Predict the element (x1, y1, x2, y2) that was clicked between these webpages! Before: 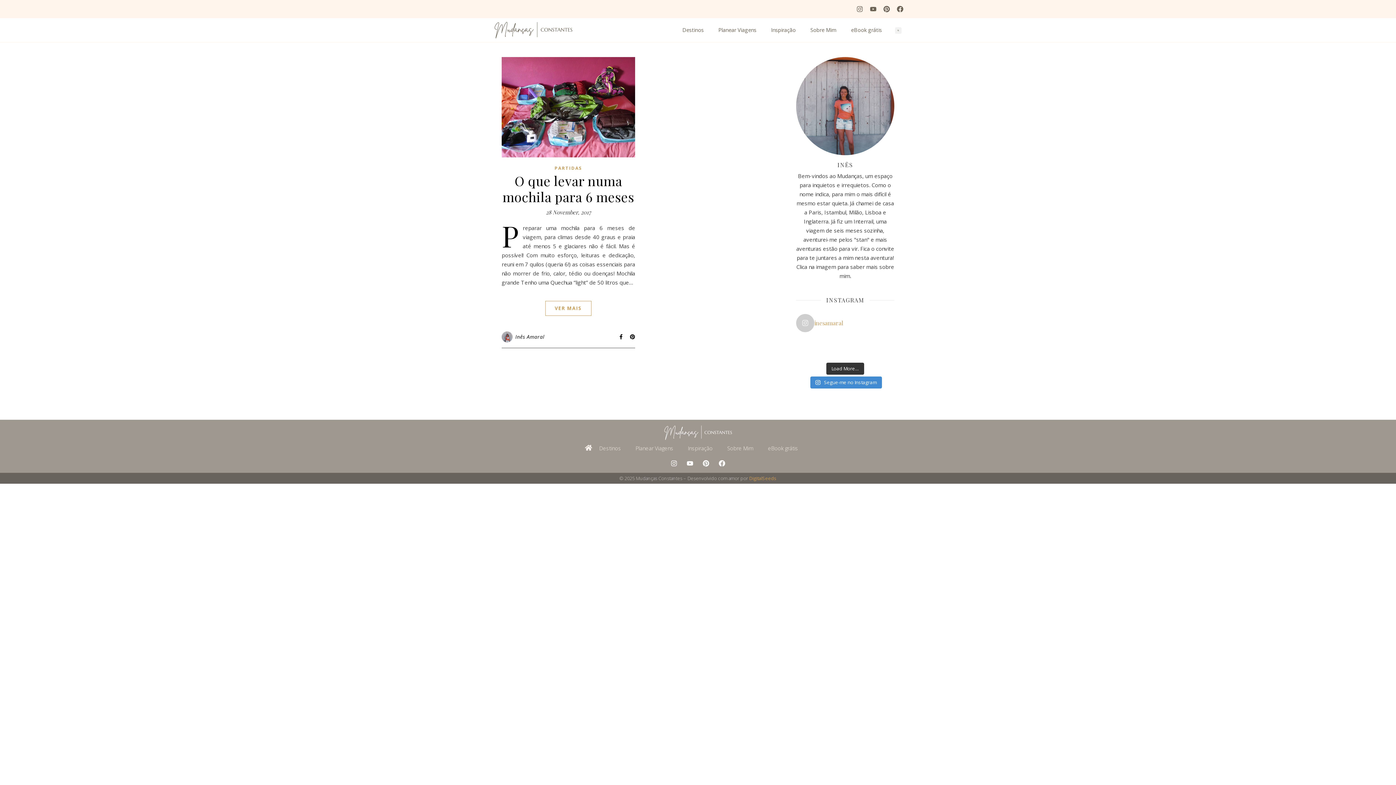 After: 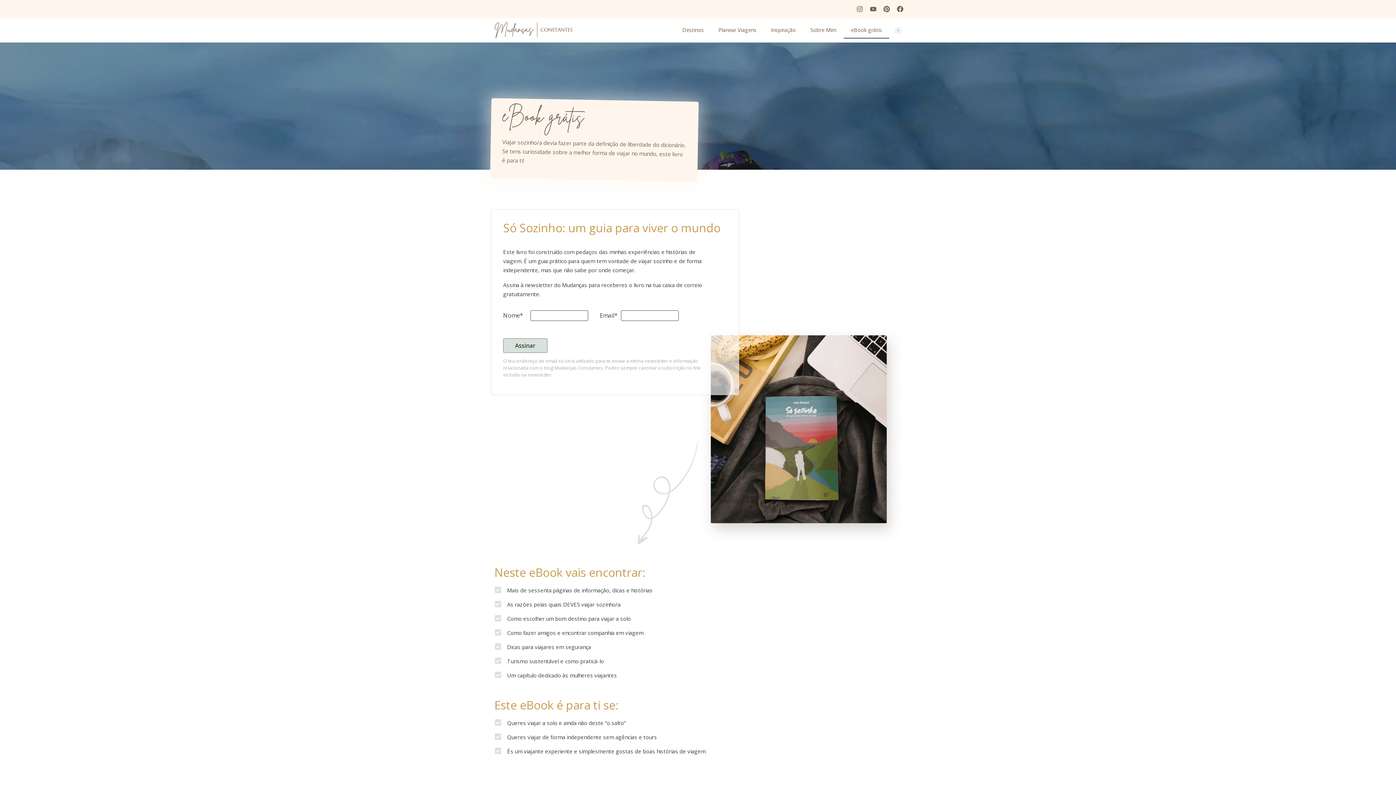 Action: bbox: (843, 21, 889, 38) label: eBook grátis